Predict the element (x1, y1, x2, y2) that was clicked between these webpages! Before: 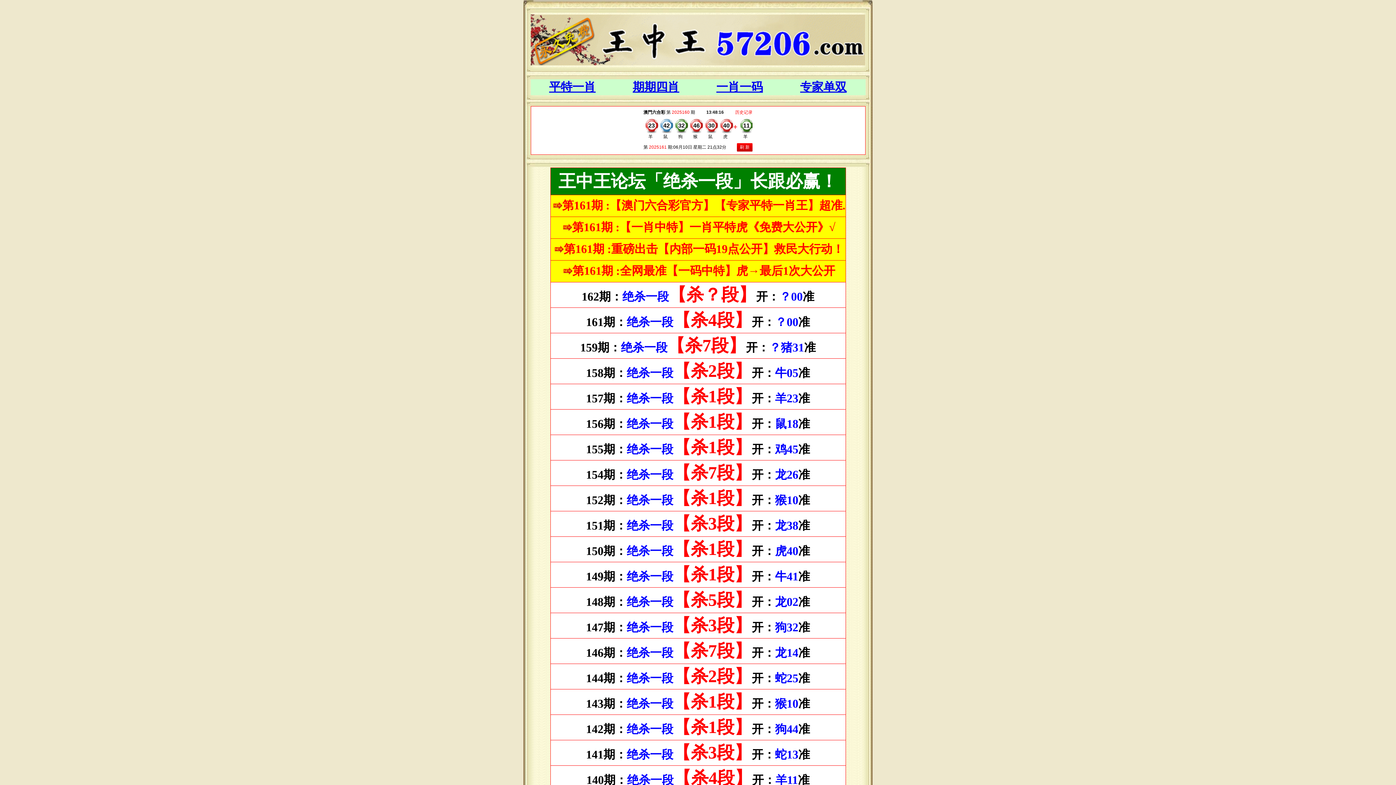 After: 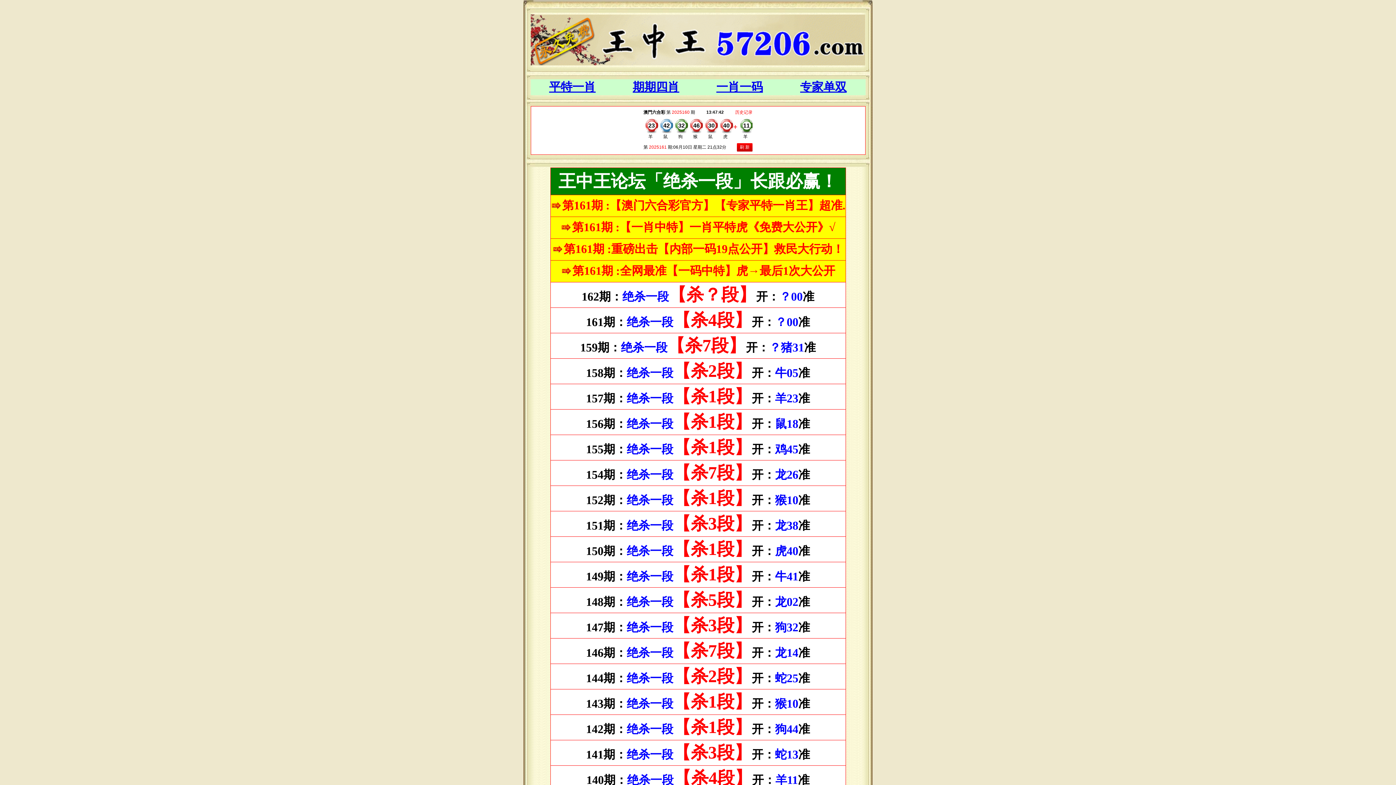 Action: label: 第161期 :【澳门六合彩官方】【专家平特一肖王】超准. bbox: (562, 198, 845, 212)